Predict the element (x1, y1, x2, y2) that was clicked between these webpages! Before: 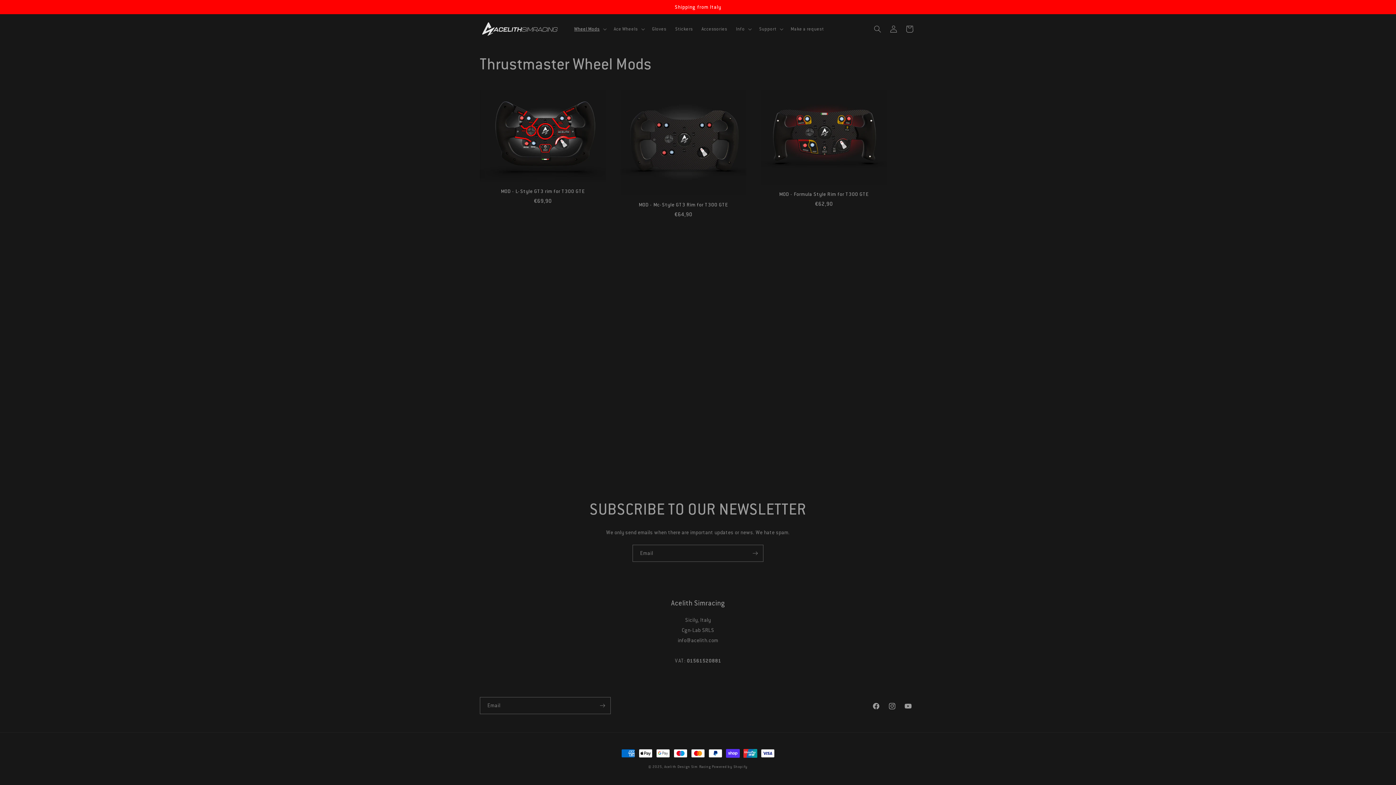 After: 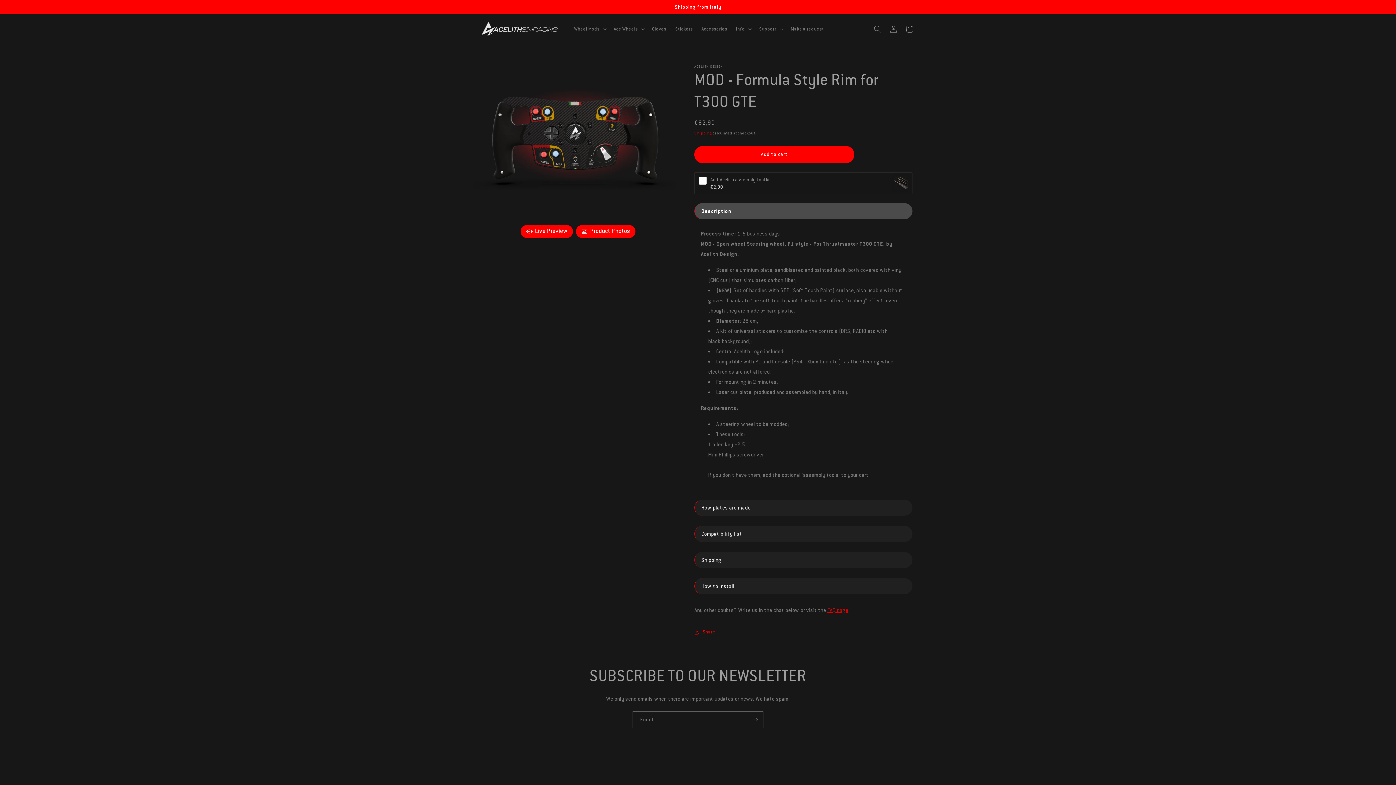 Action: bbox: (761, 190, 887, 197) label: MOD - Formula Style Rim for T300 GTE